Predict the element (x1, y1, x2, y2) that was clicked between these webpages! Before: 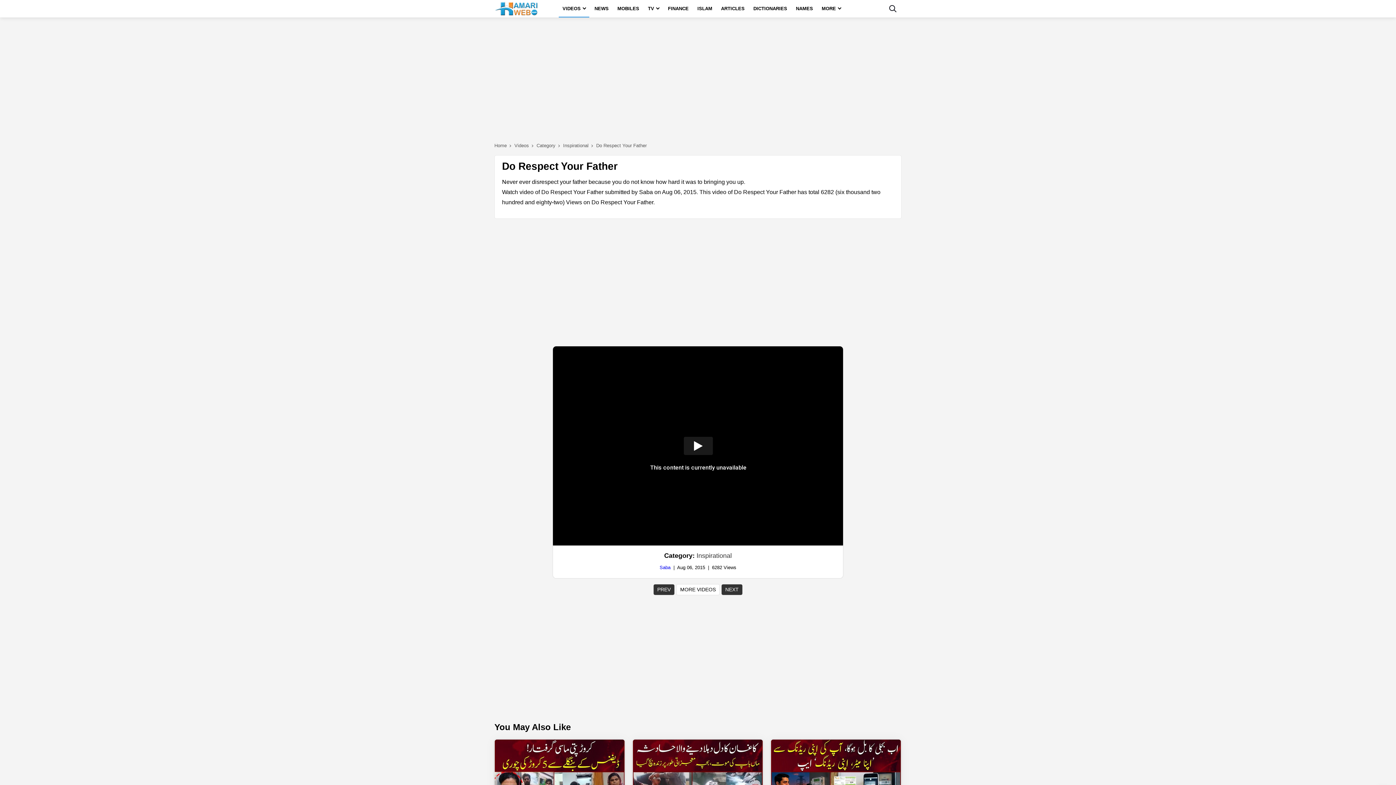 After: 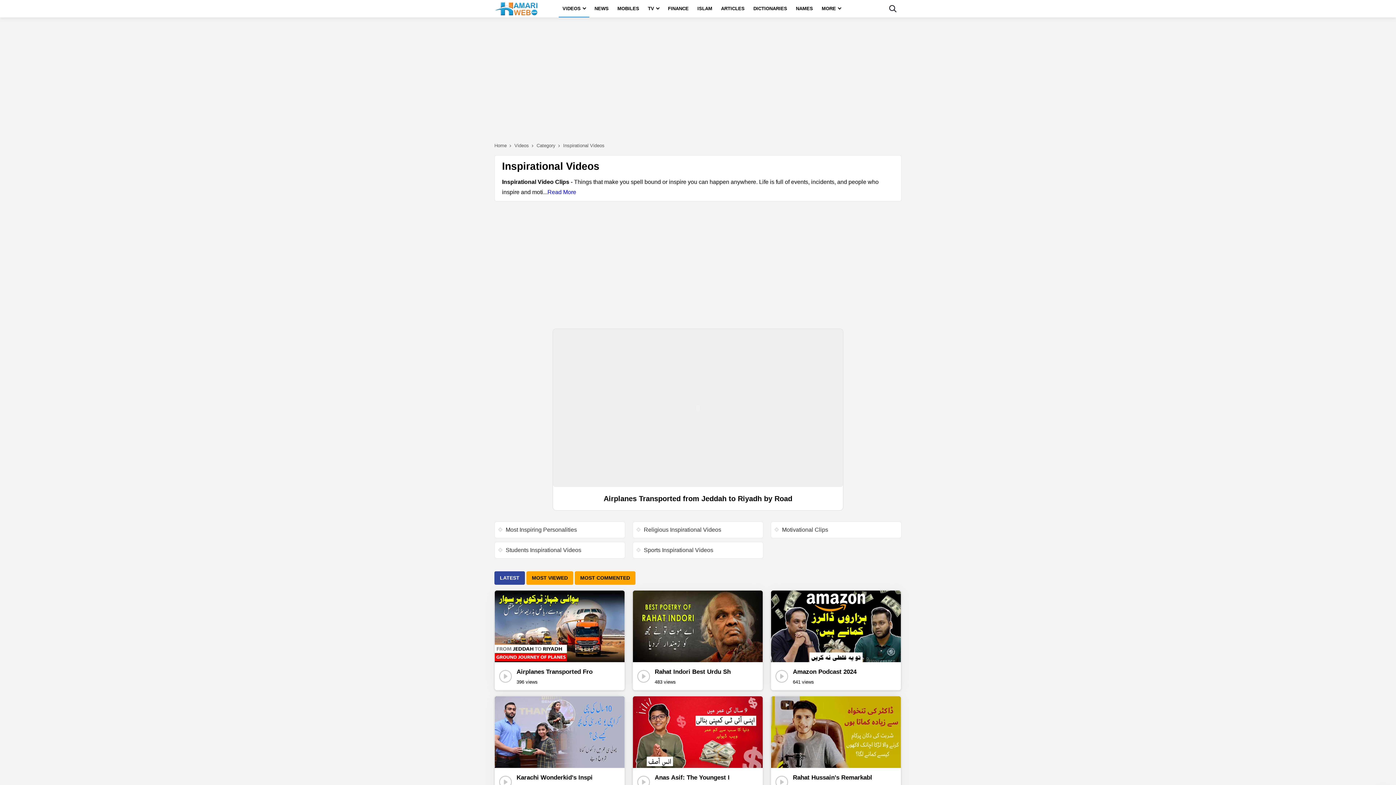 Action: label: Inspirational bbox: (563, 139, 594, 152)